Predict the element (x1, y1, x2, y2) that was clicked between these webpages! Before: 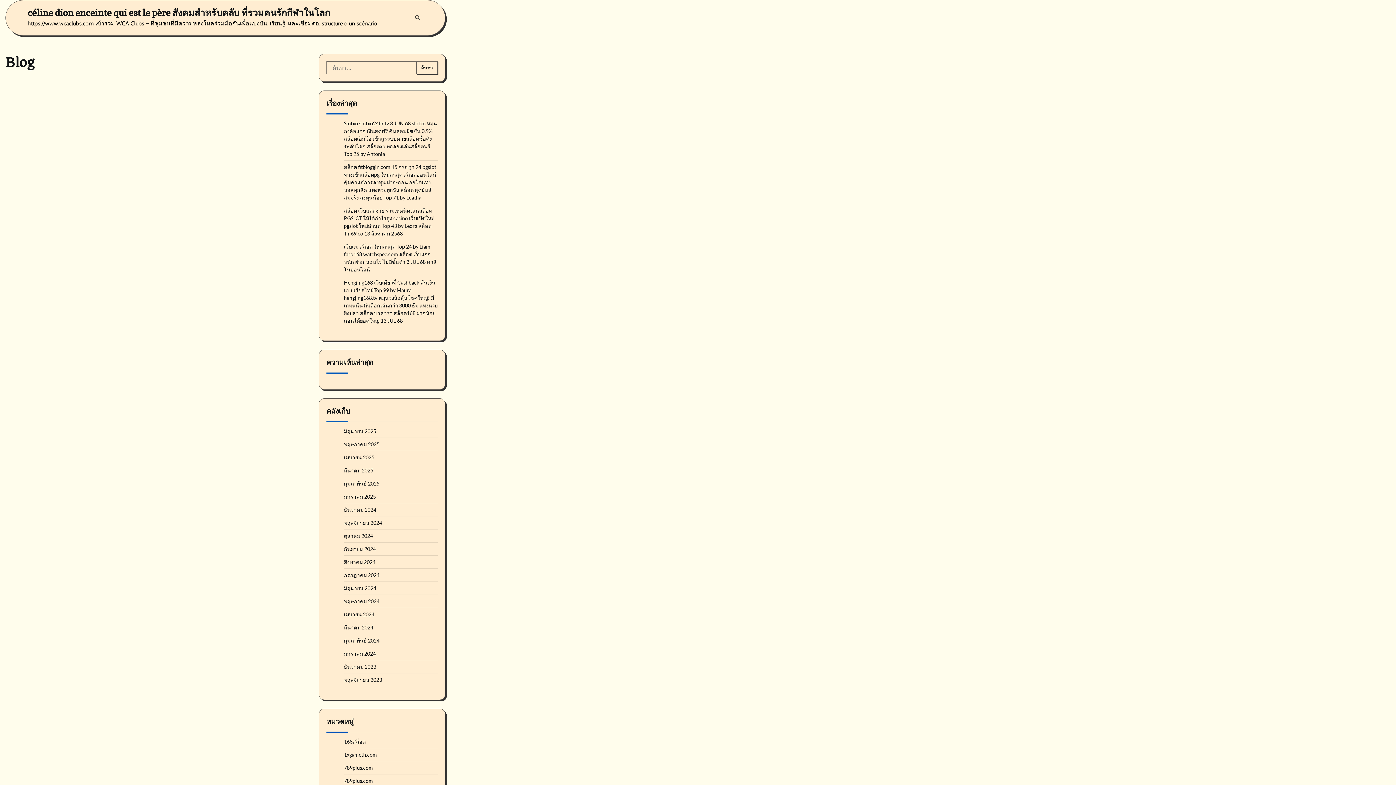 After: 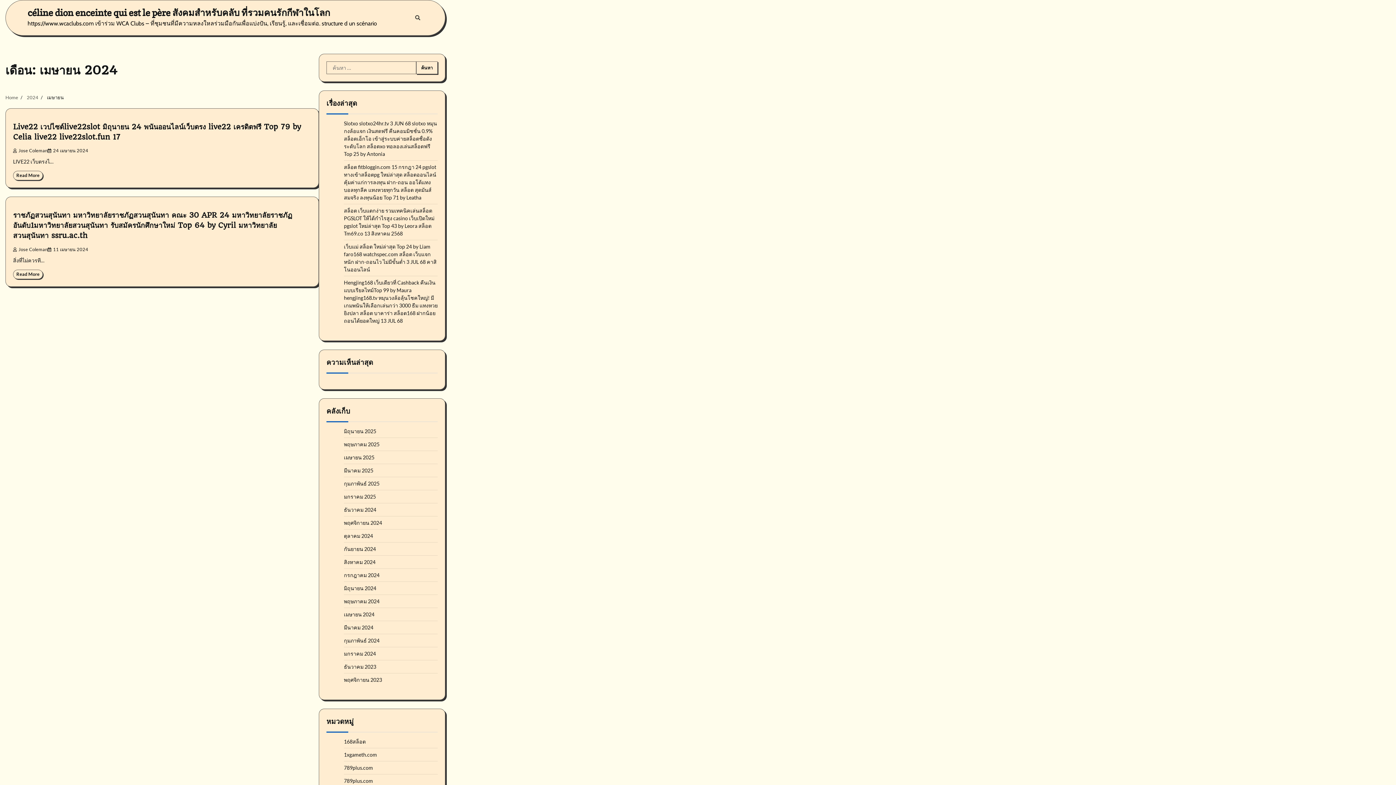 Action: bbox: (344, 611, 374, 617) label: เมษายน 2024